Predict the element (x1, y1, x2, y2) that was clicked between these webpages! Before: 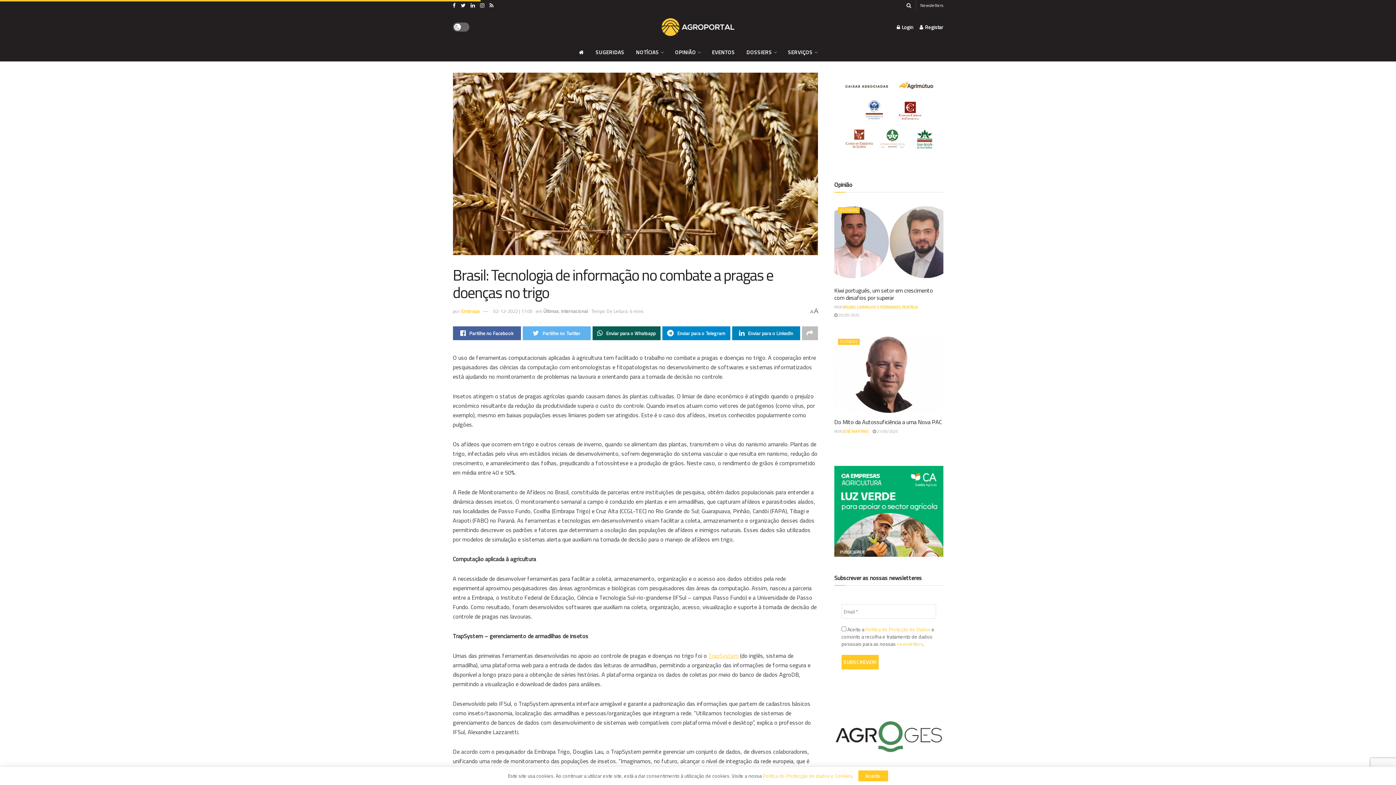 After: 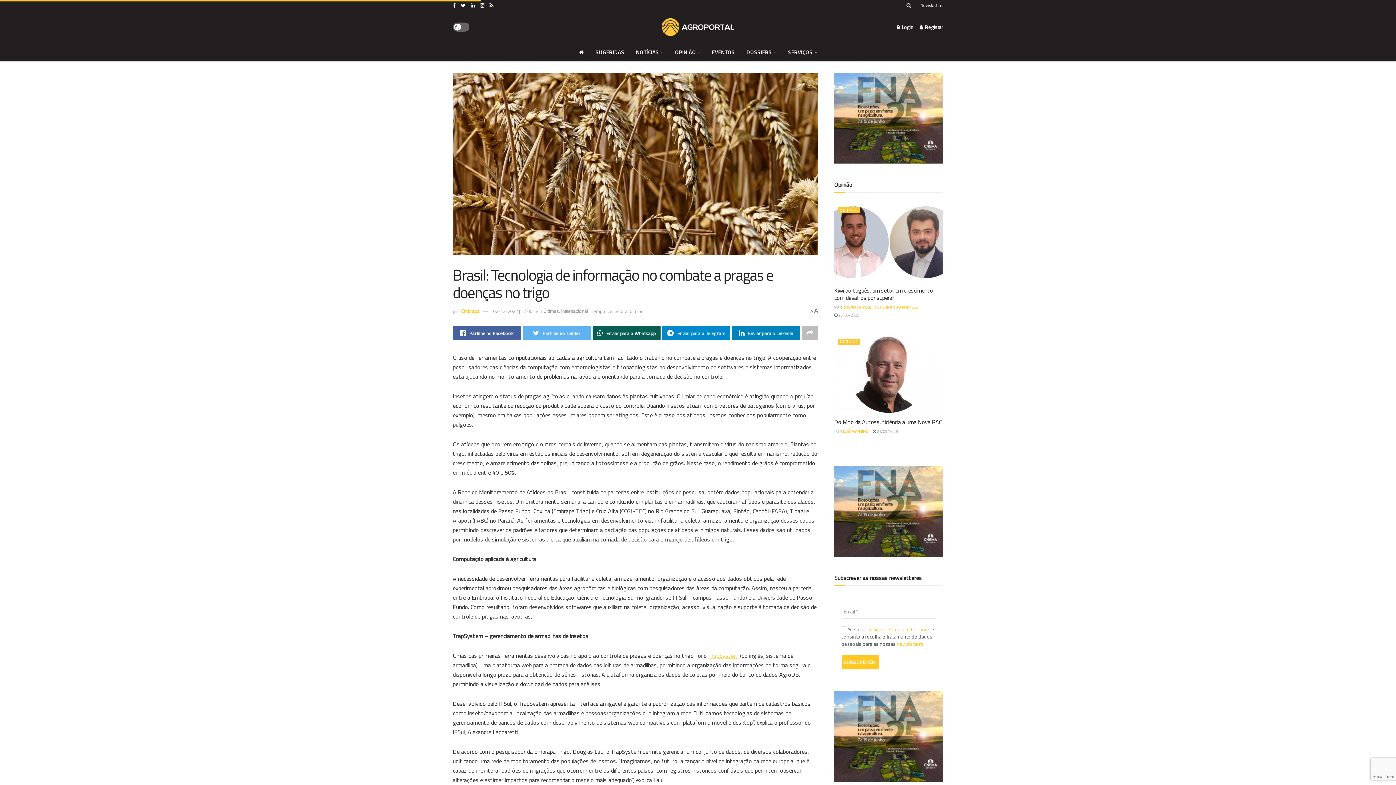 Action: label: Aceito bbox: (858, 770, 888, 781)